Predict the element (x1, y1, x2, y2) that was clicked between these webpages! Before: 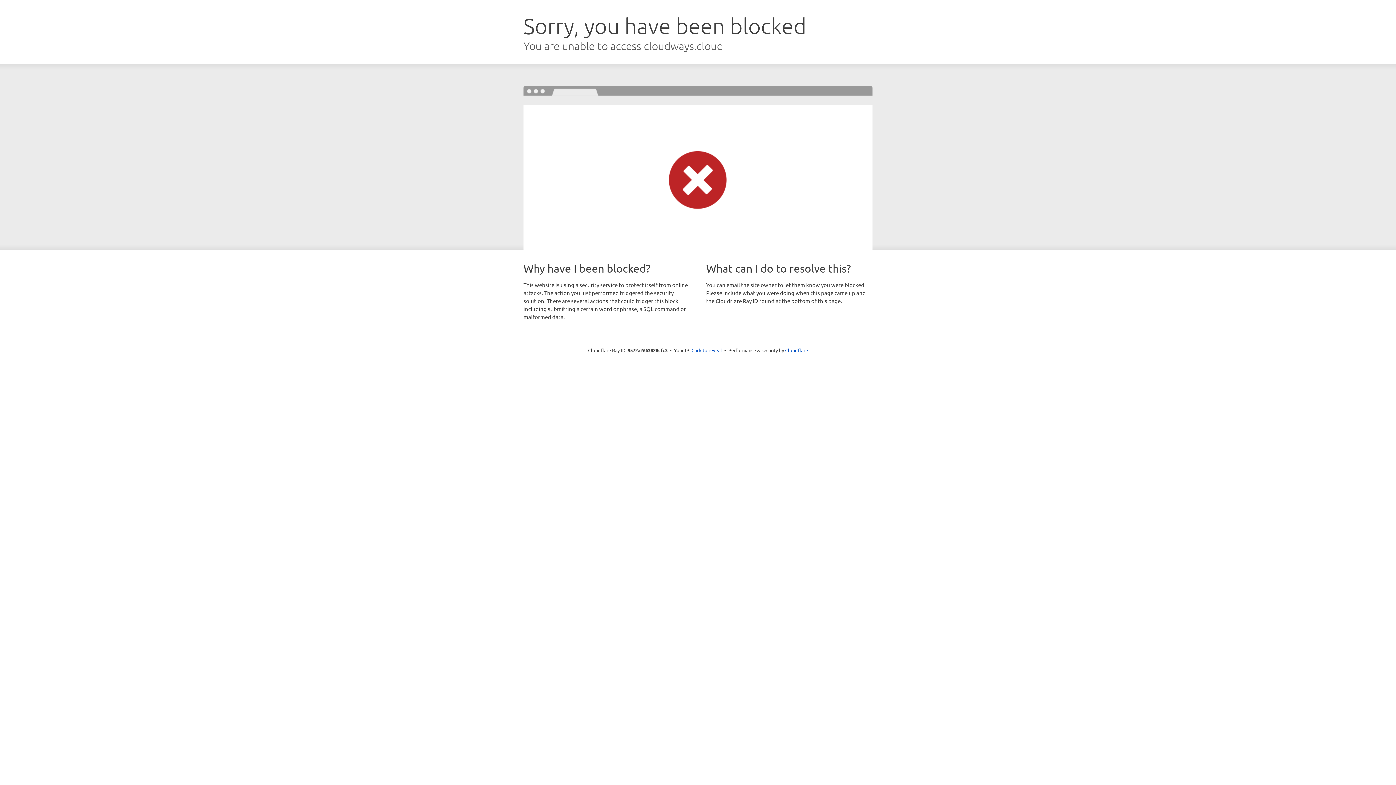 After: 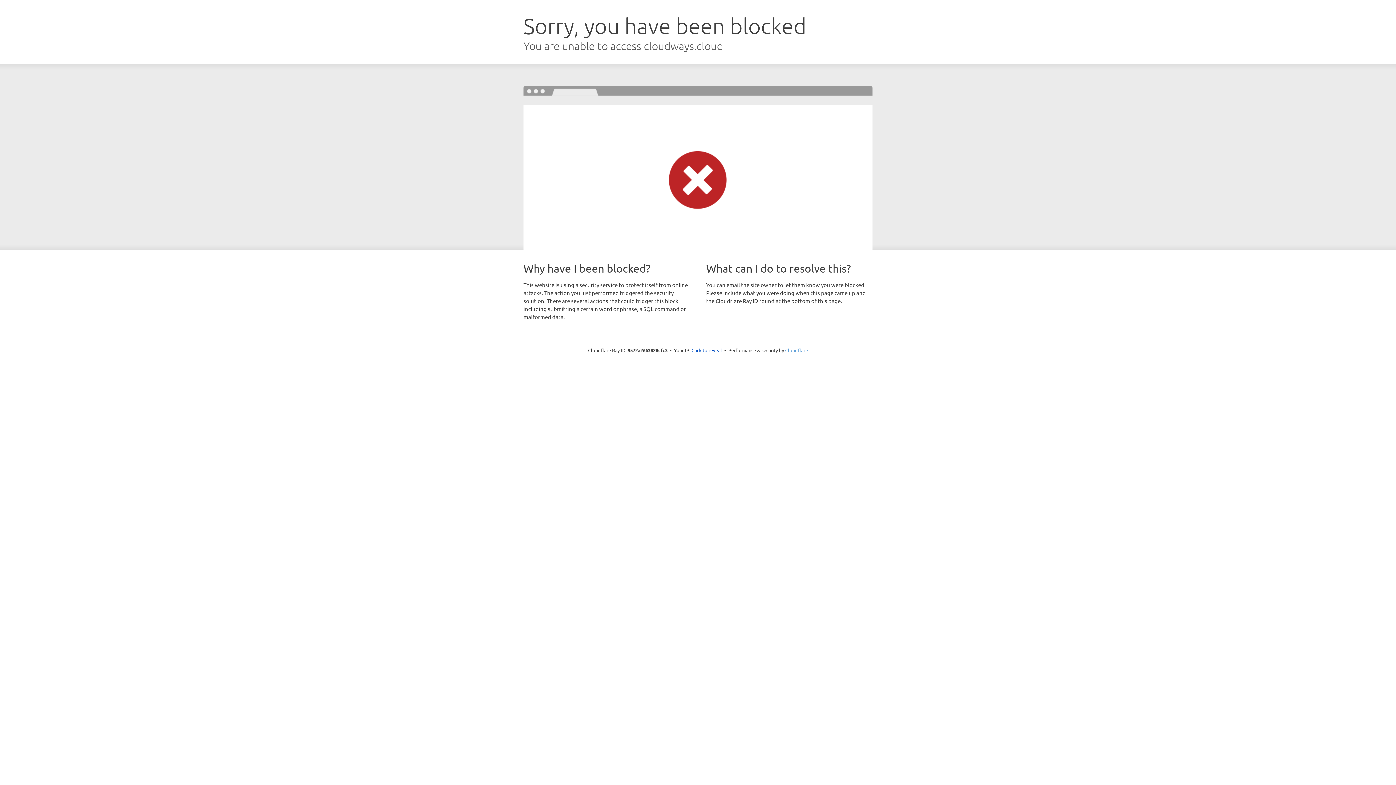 Action: label: Cloudflare bbox: (785, 347, 808, 353)